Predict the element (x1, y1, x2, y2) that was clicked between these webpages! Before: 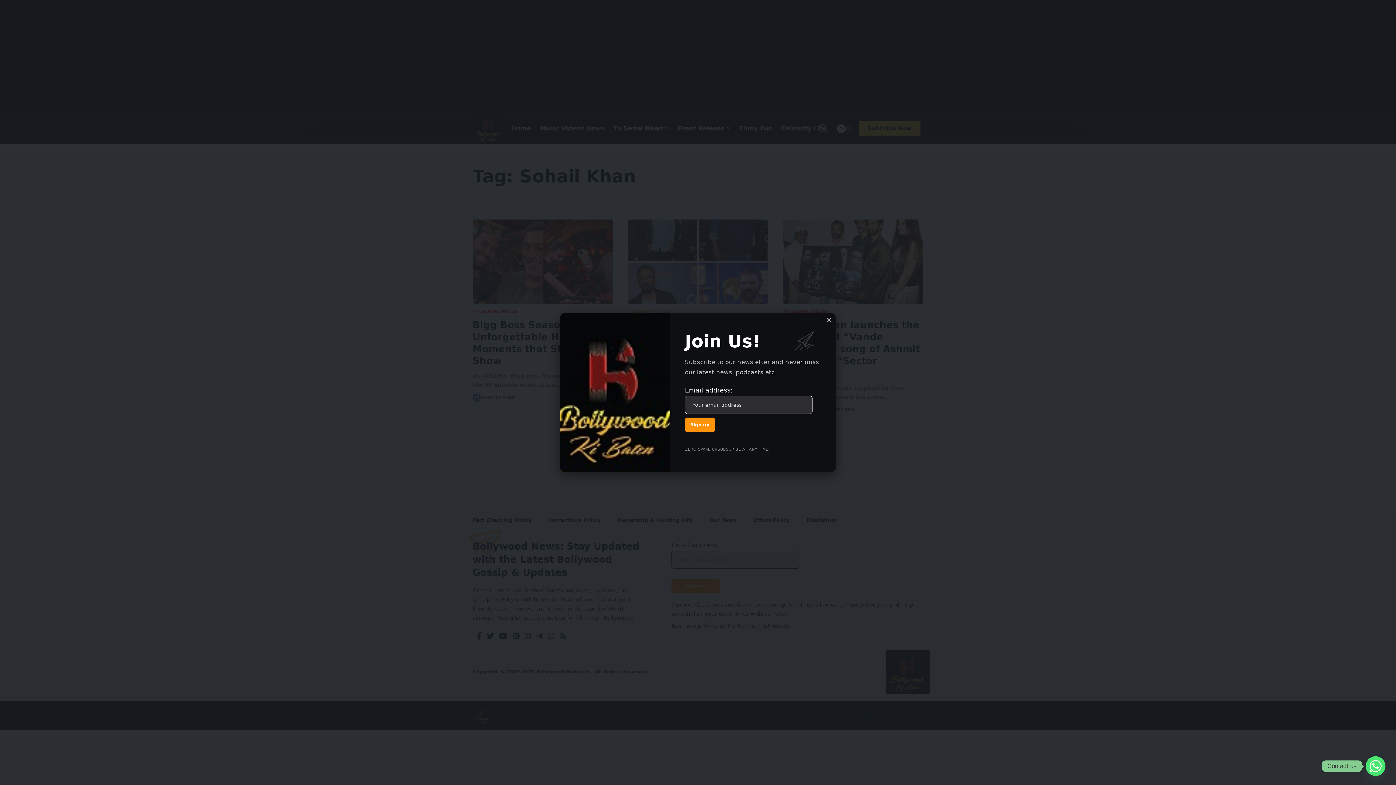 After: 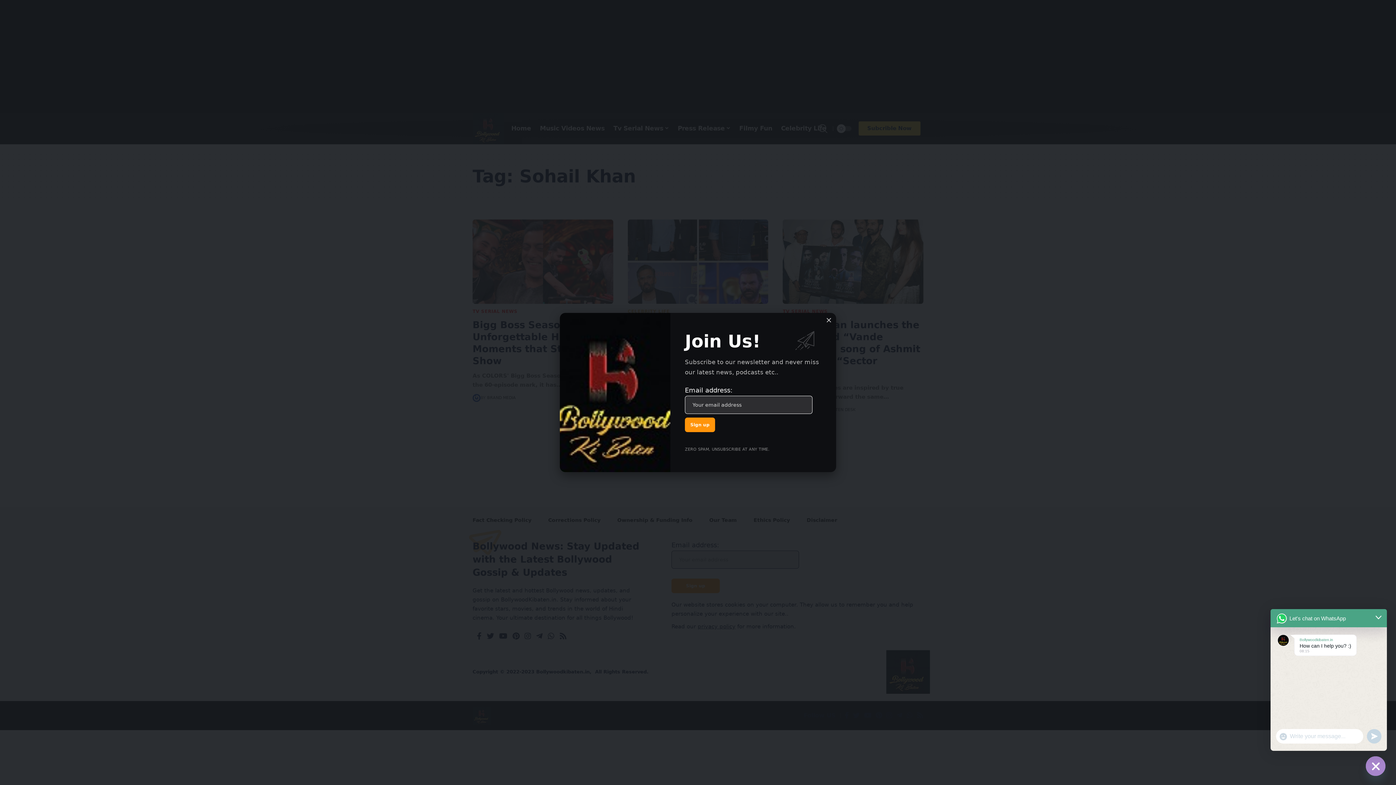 Action: bbox: (1366, 756, 1385, 776) label: Whatsapp